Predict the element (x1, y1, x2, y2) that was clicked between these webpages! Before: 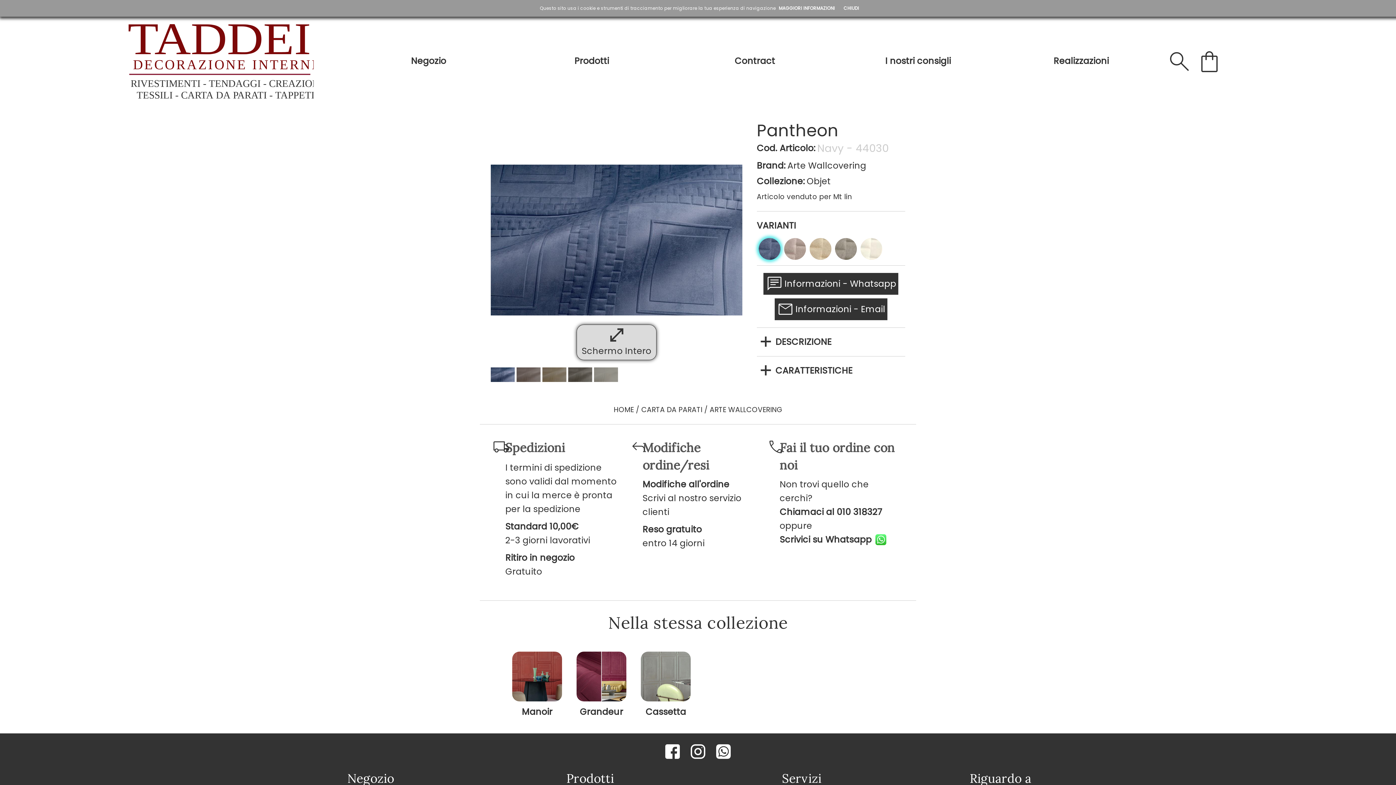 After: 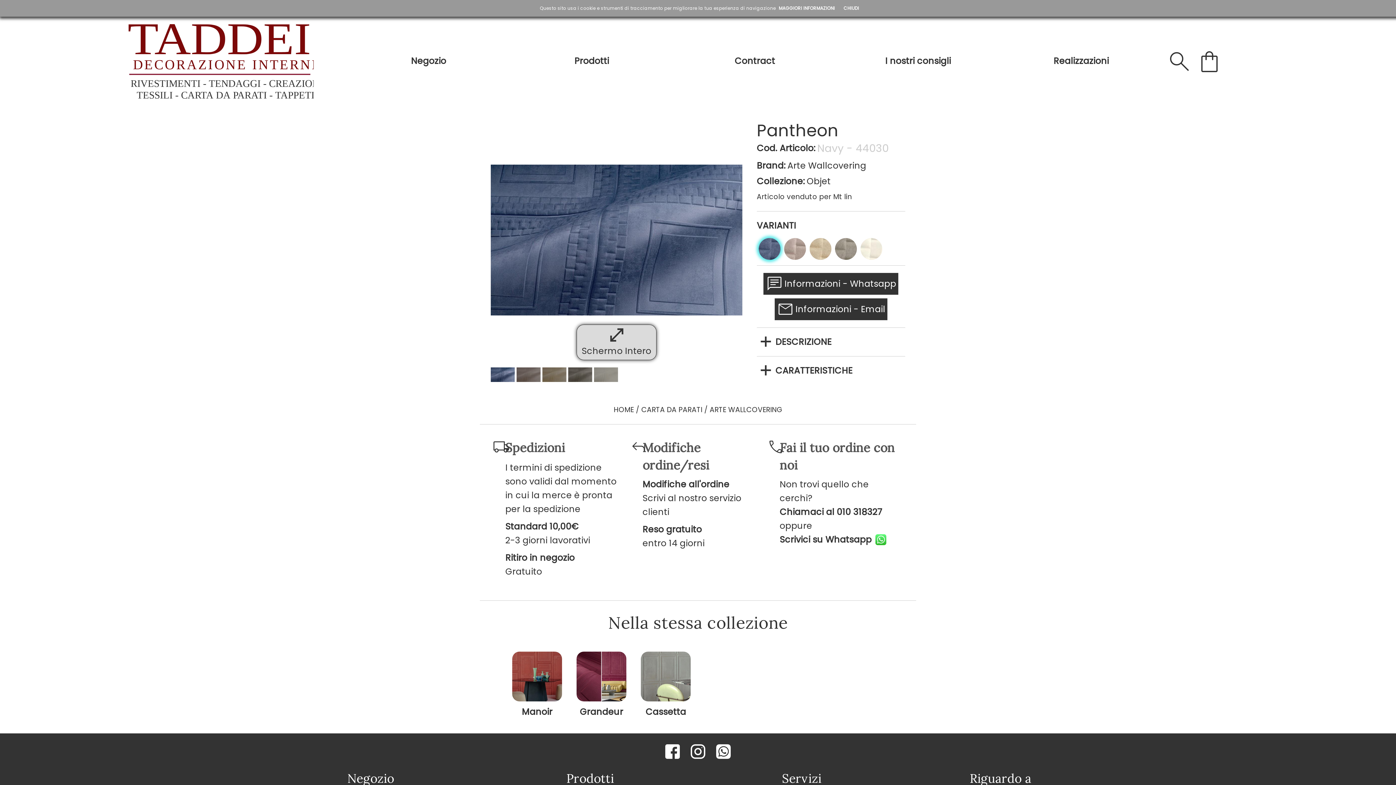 Action: label: Chiamaci al 010 318327 bbox: (779, 505, 891, 519)